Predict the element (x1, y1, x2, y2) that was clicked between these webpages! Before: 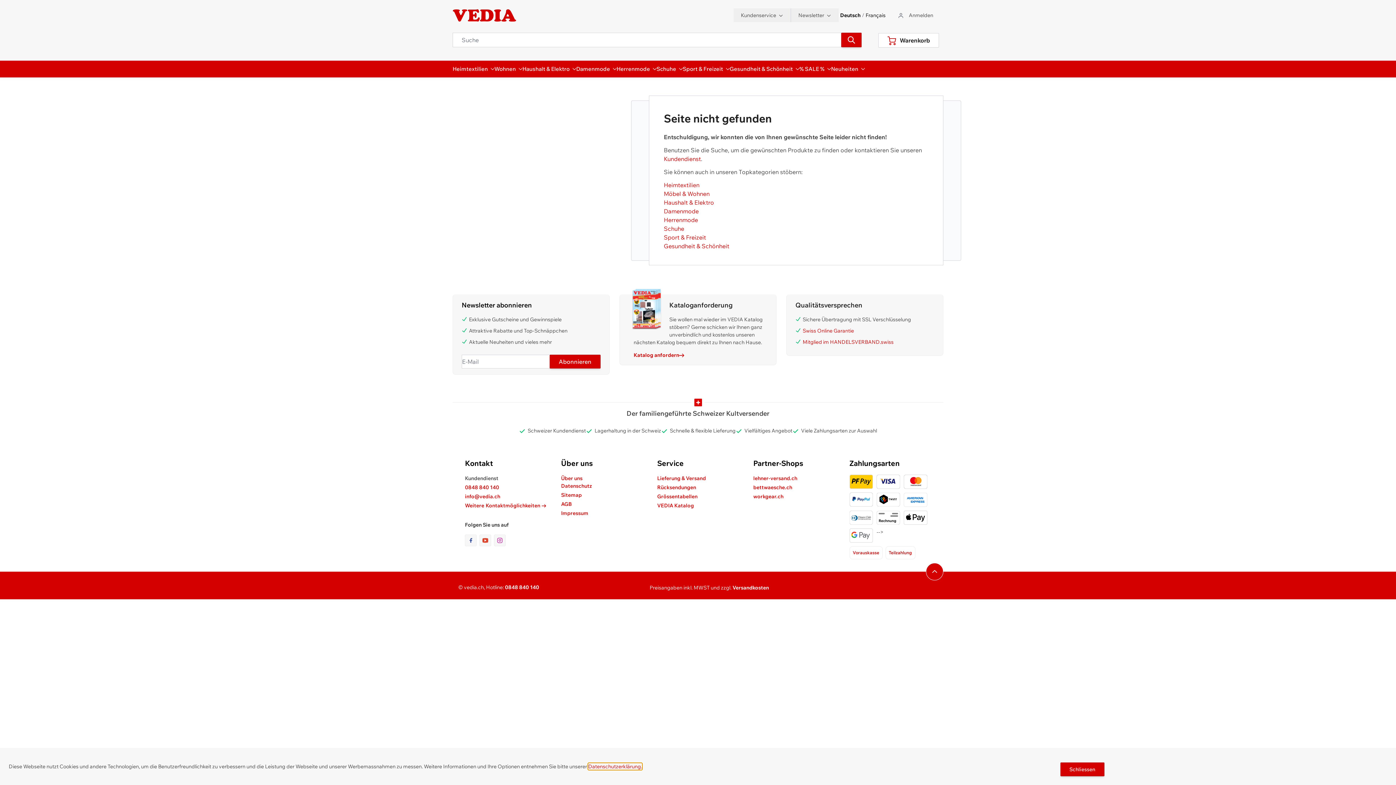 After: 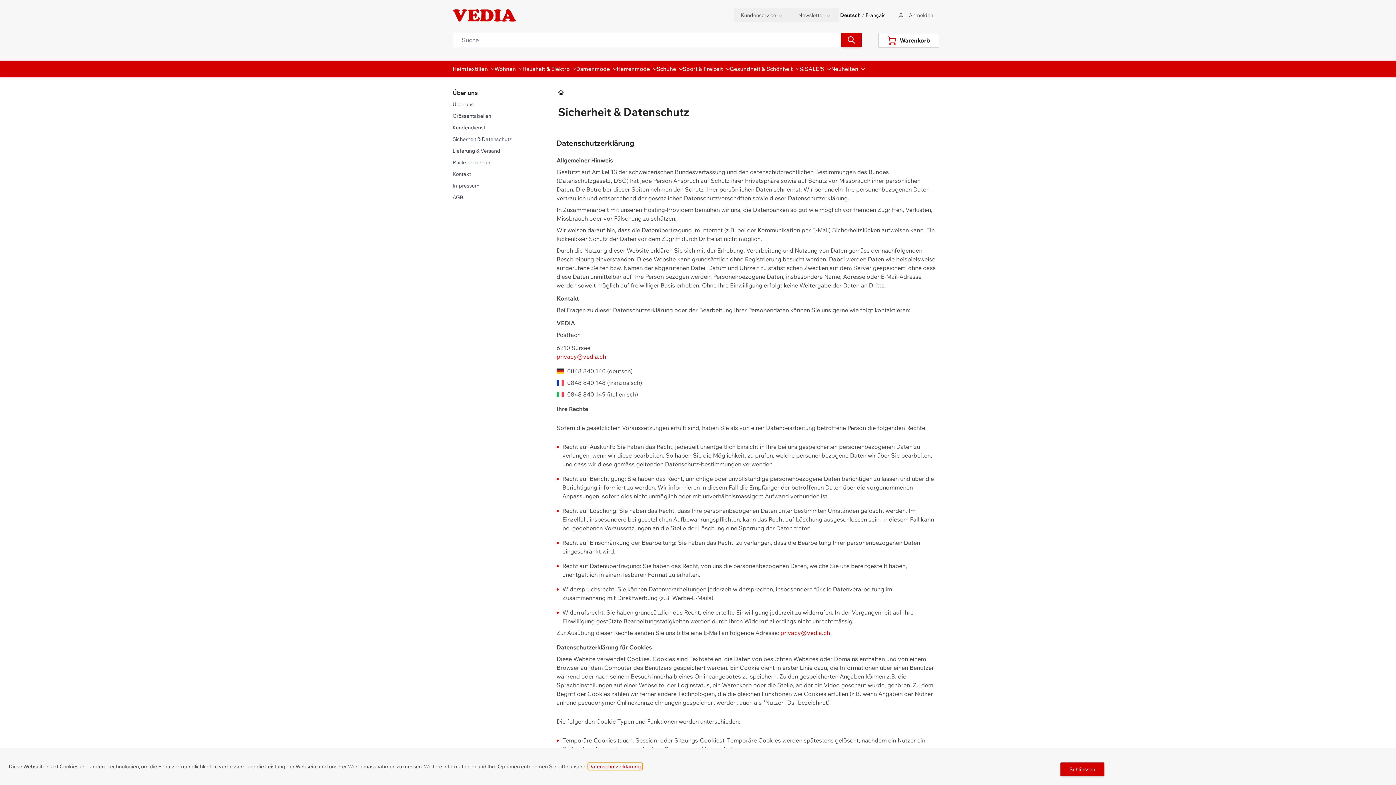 Action: label: Datenschutzerklärung. bbox: (588, 763, 642, 770)